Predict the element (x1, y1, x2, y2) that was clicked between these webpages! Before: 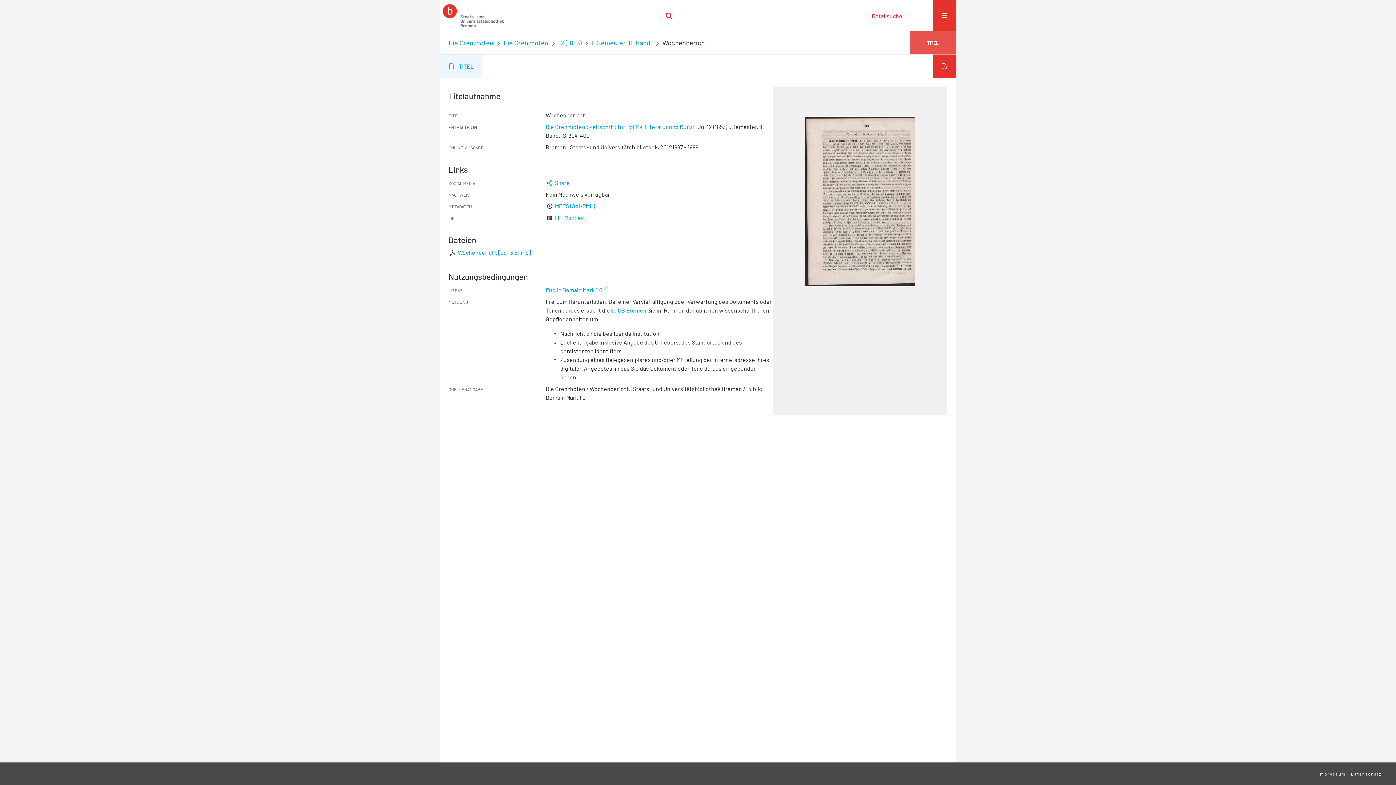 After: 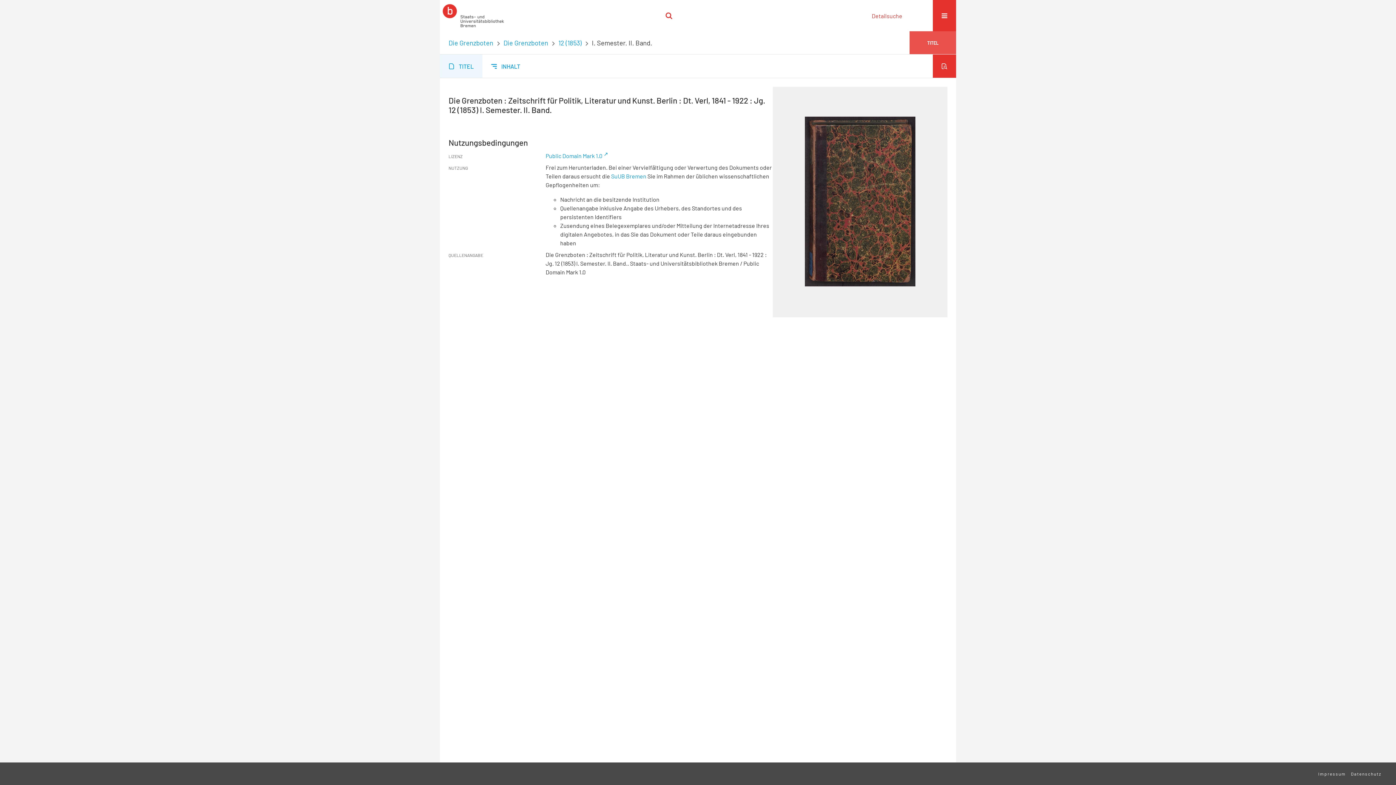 Action: bbox: (592, 38, 652, 46) label: I. Semester. II. Band.